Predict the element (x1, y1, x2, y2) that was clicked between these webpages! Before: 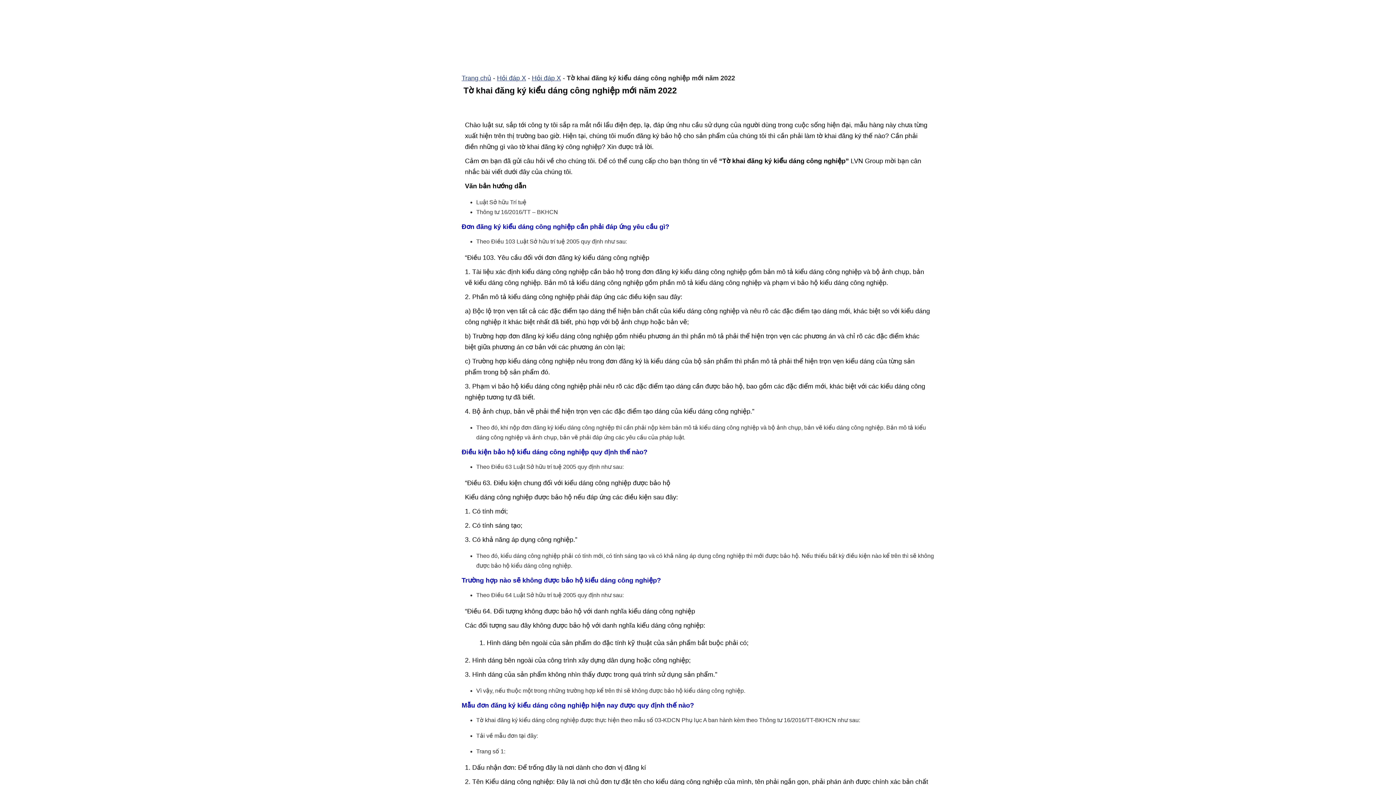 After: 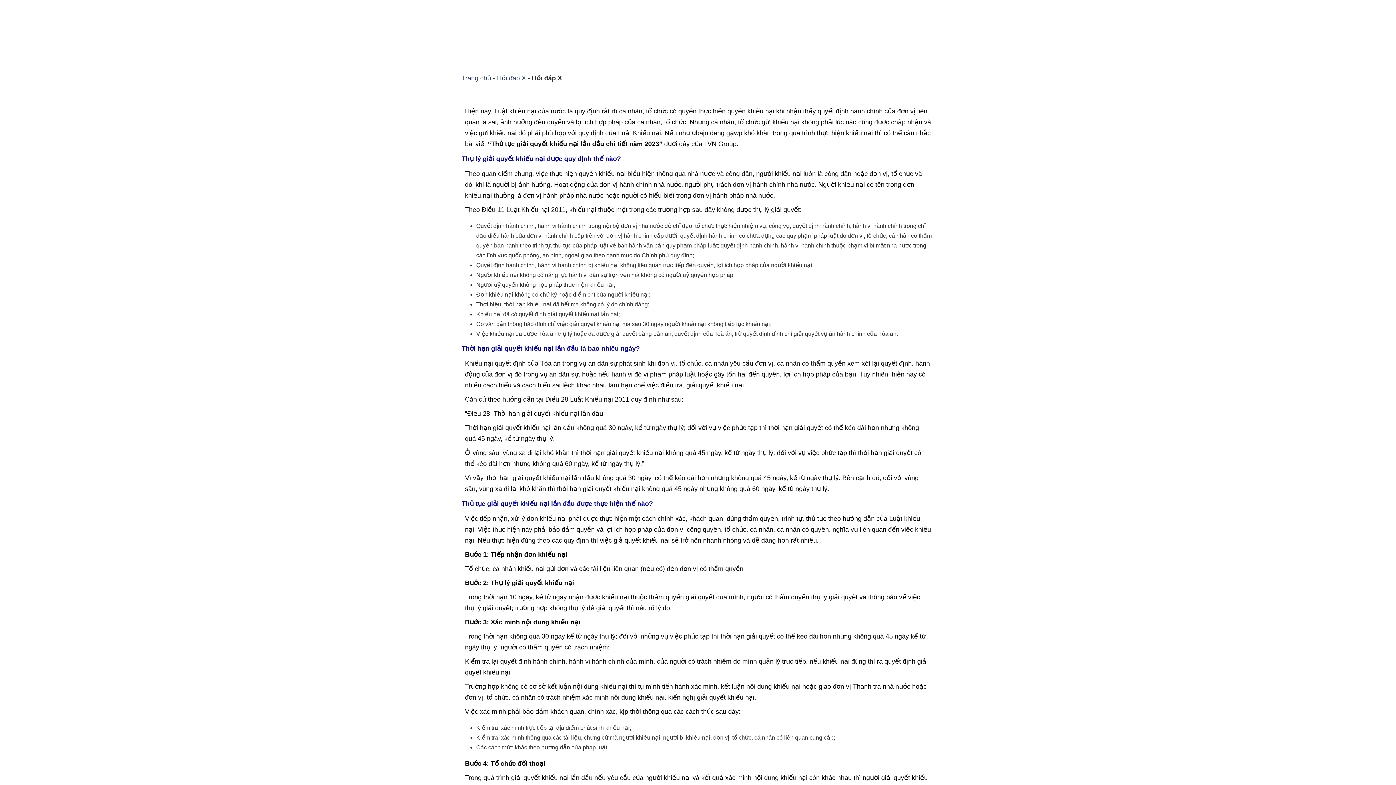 Action: bbox: (532, 74, 561, 81) label: Hỏi đáp X